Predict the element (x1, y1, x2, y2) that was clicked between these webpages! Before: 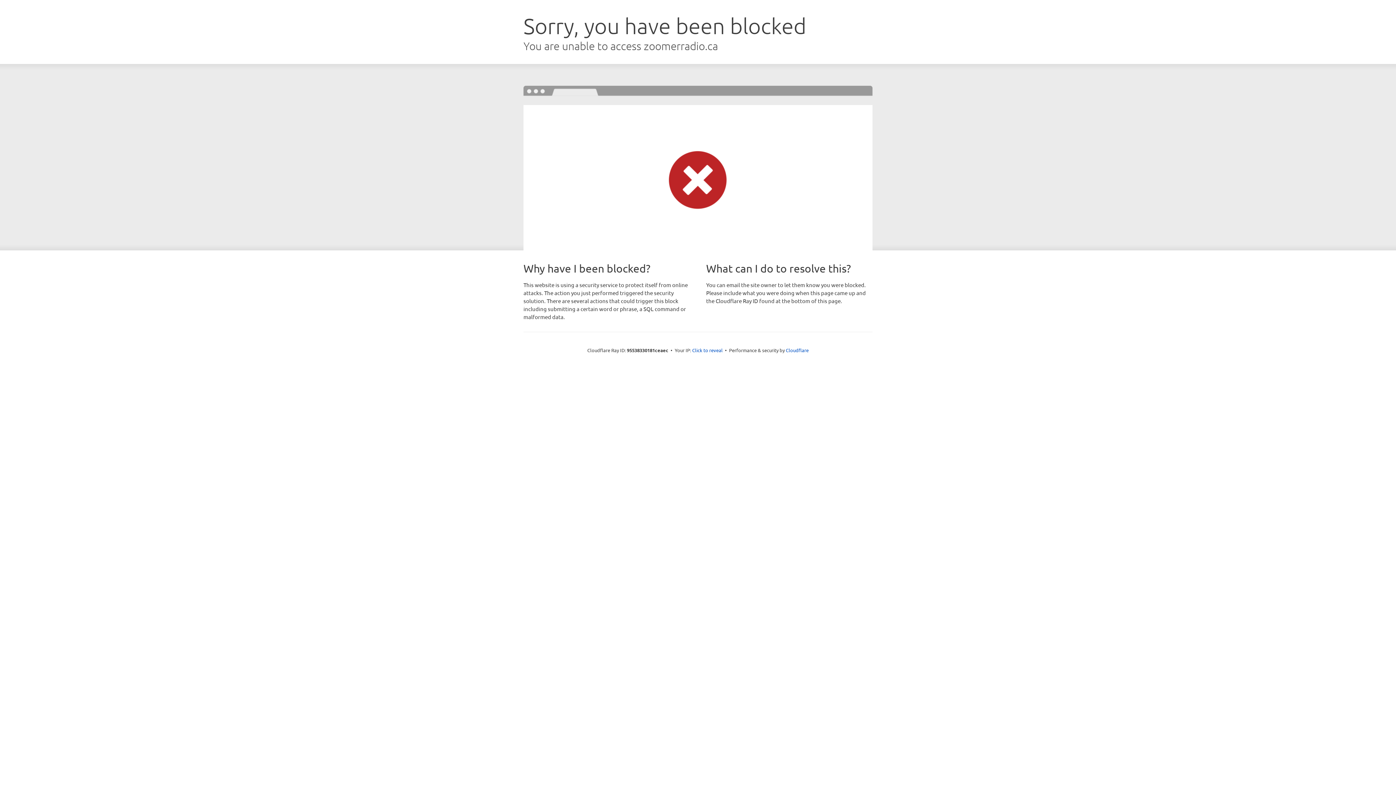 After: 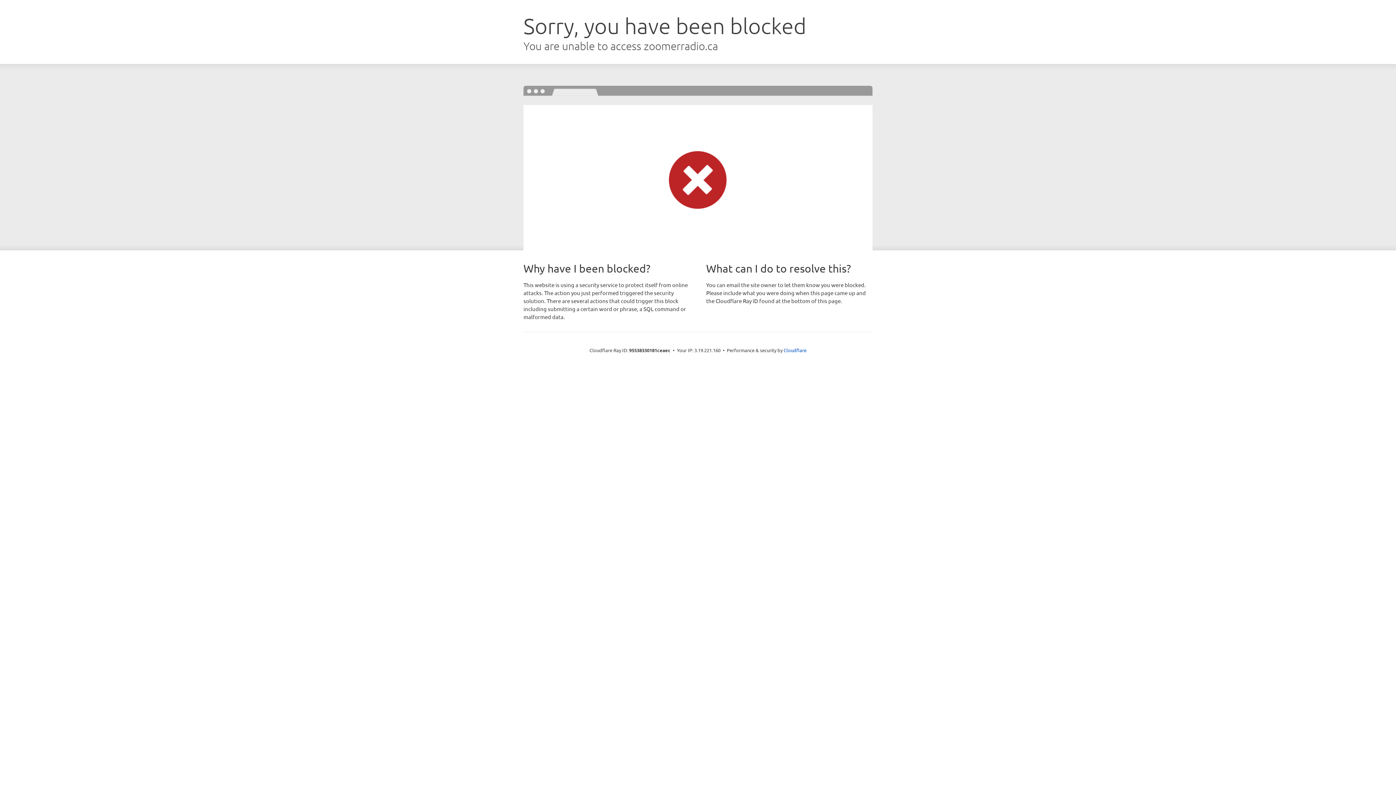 Action: bbox: (692, 346, 722, 353) label: Click to reveal